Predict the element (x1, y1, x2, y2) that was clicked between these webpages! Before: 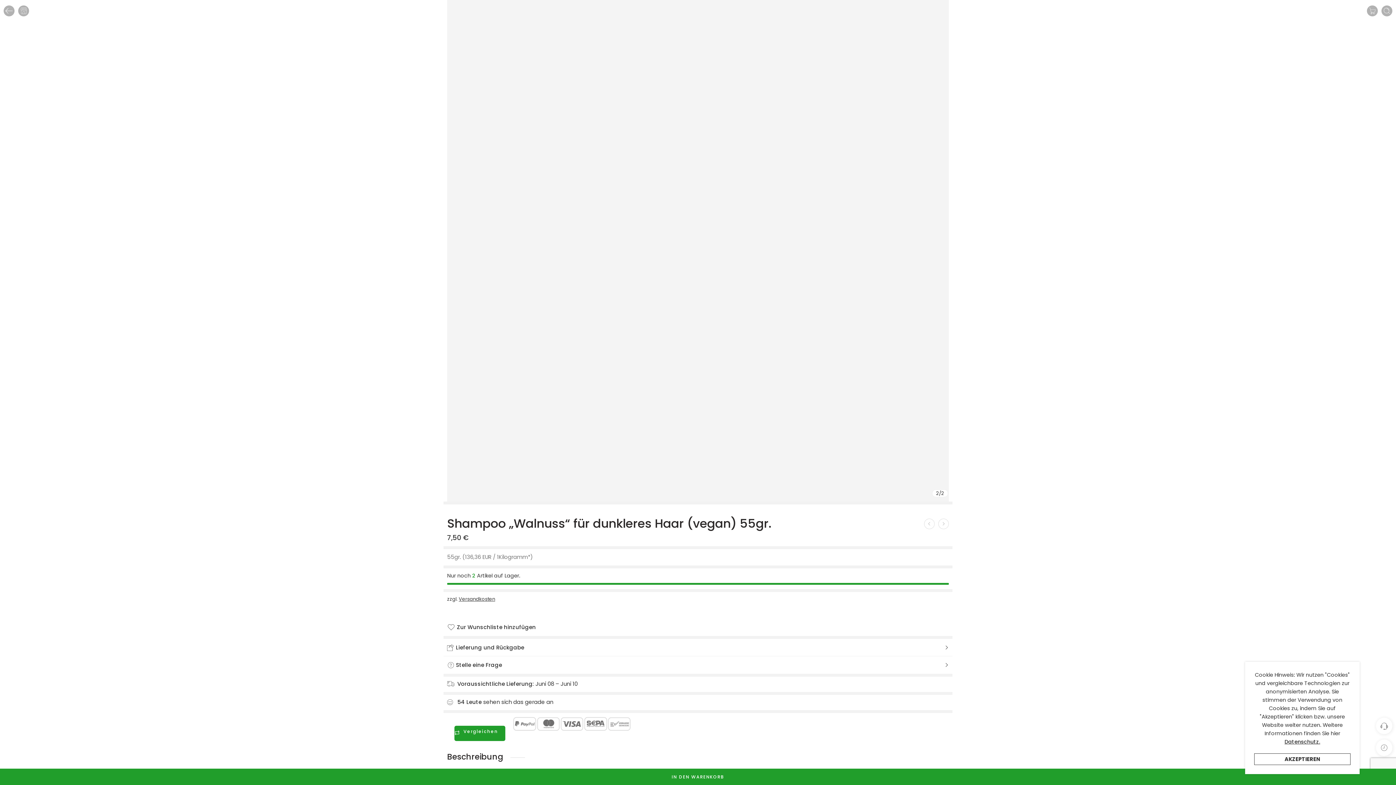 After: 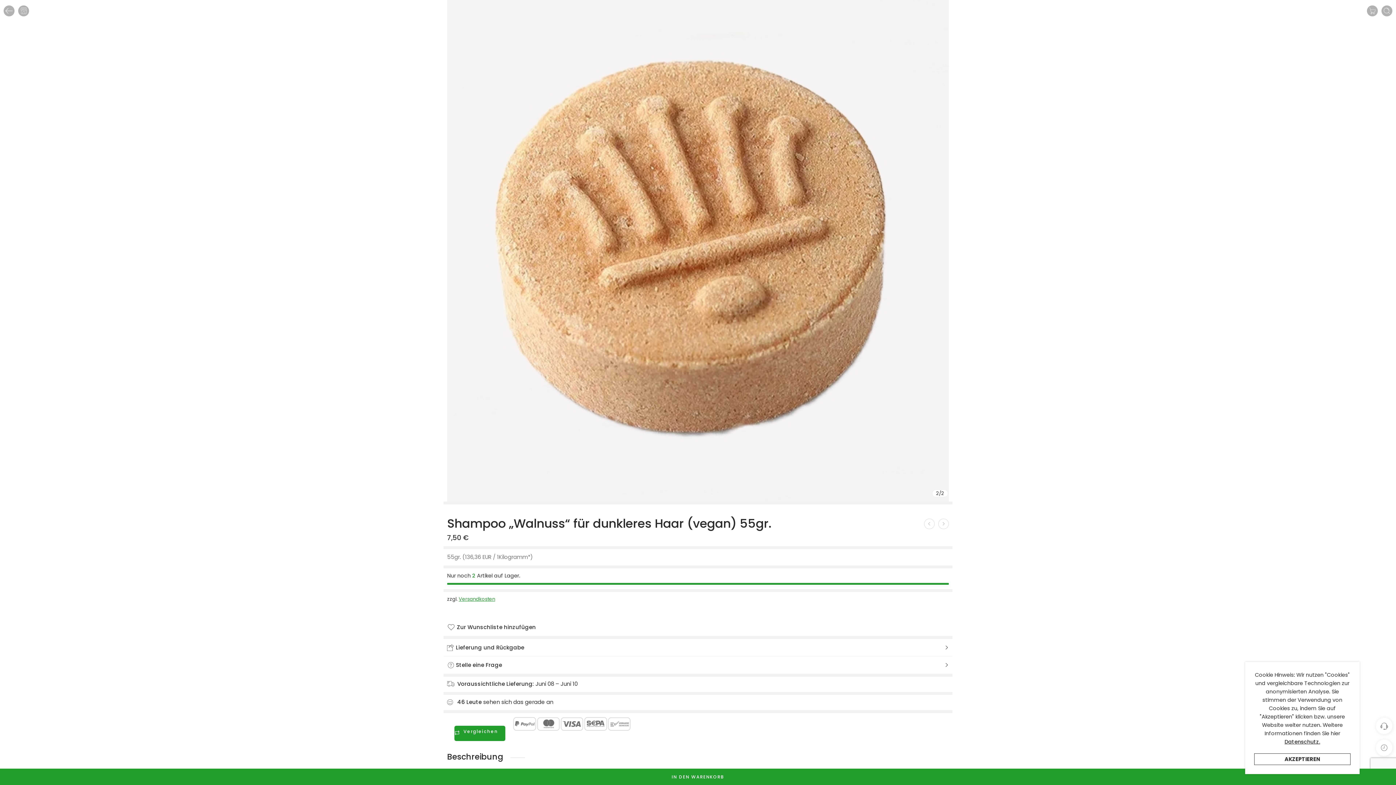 Action: label: Versandkosten bbox: (458, 596, 495, 602)